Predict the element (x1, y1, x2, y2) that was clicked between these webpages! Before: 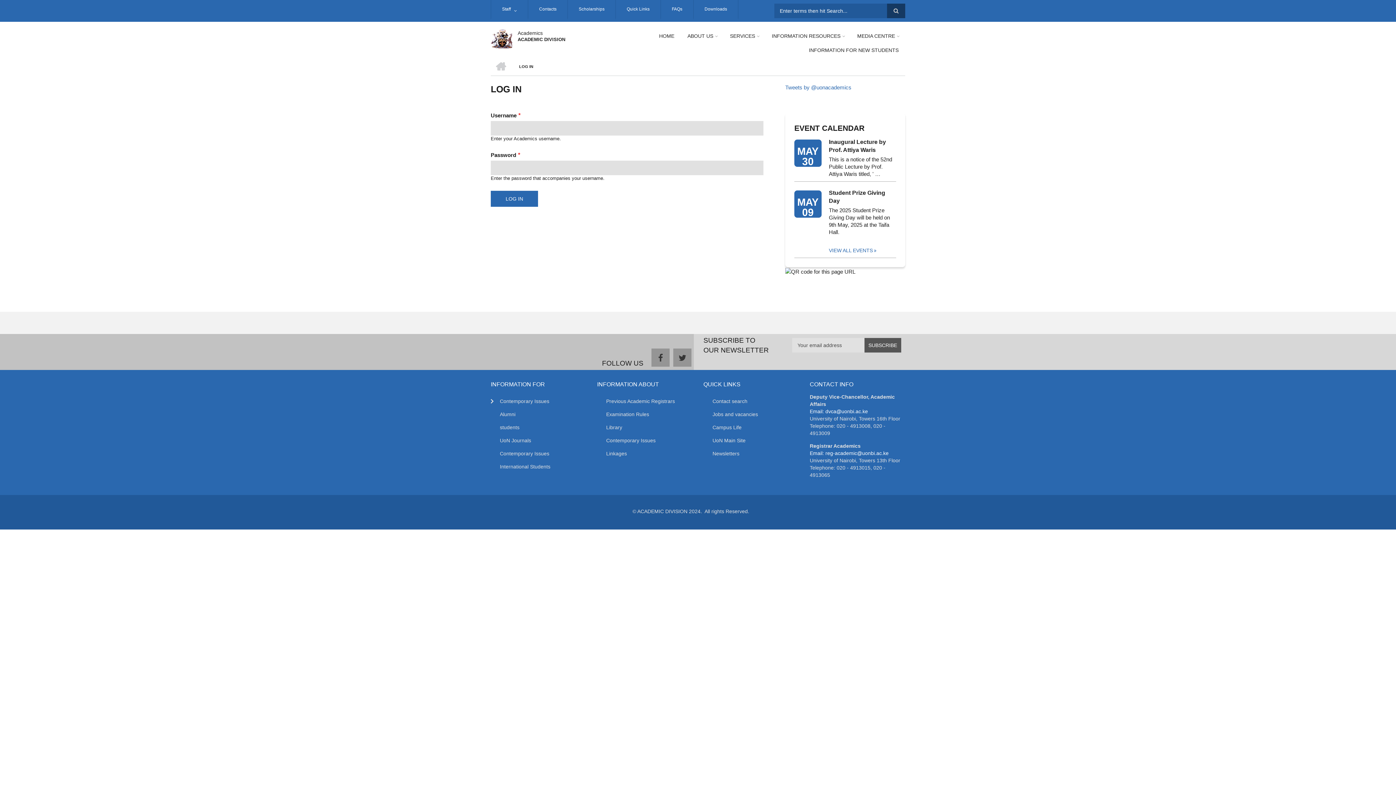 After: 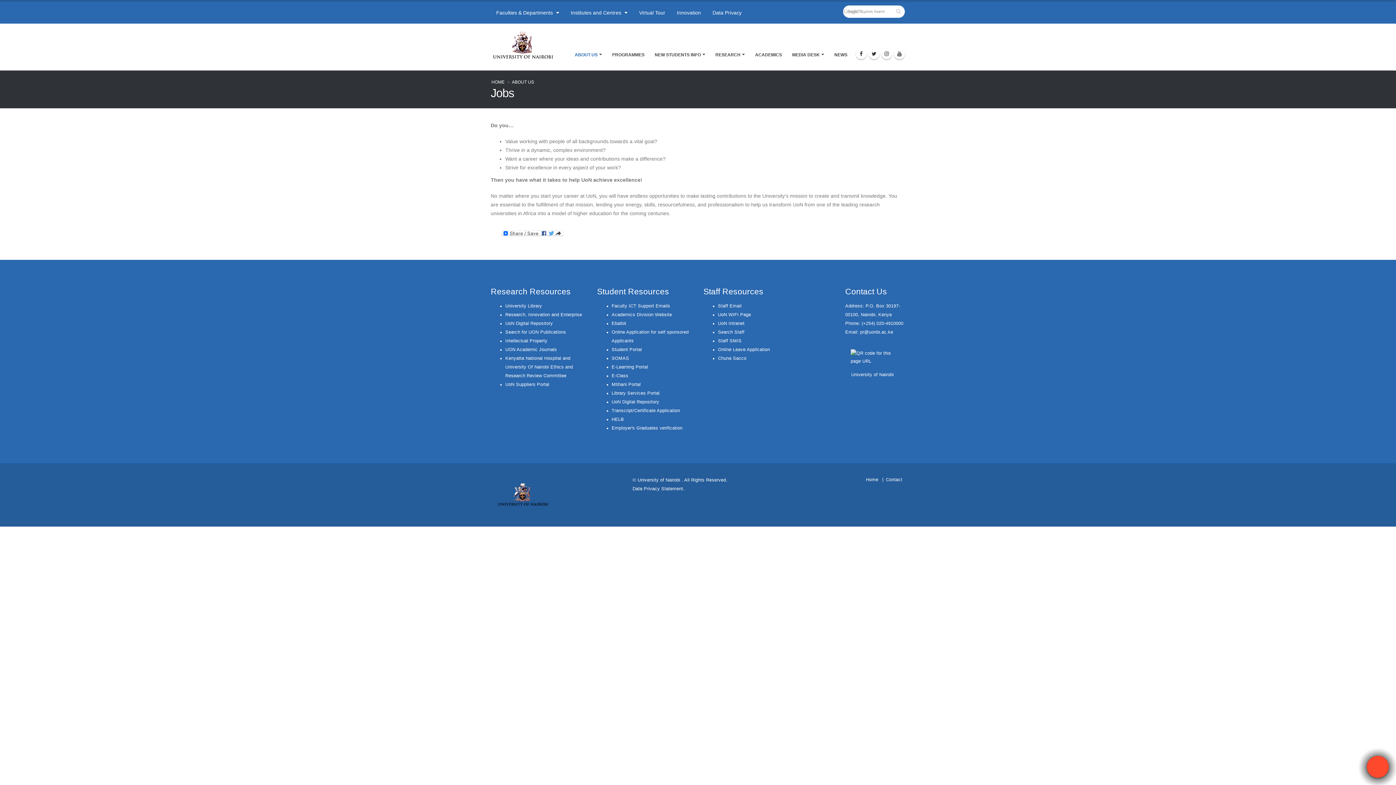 Action: bbox: (703, 408, 799, 421) label: Jobs and vacancies